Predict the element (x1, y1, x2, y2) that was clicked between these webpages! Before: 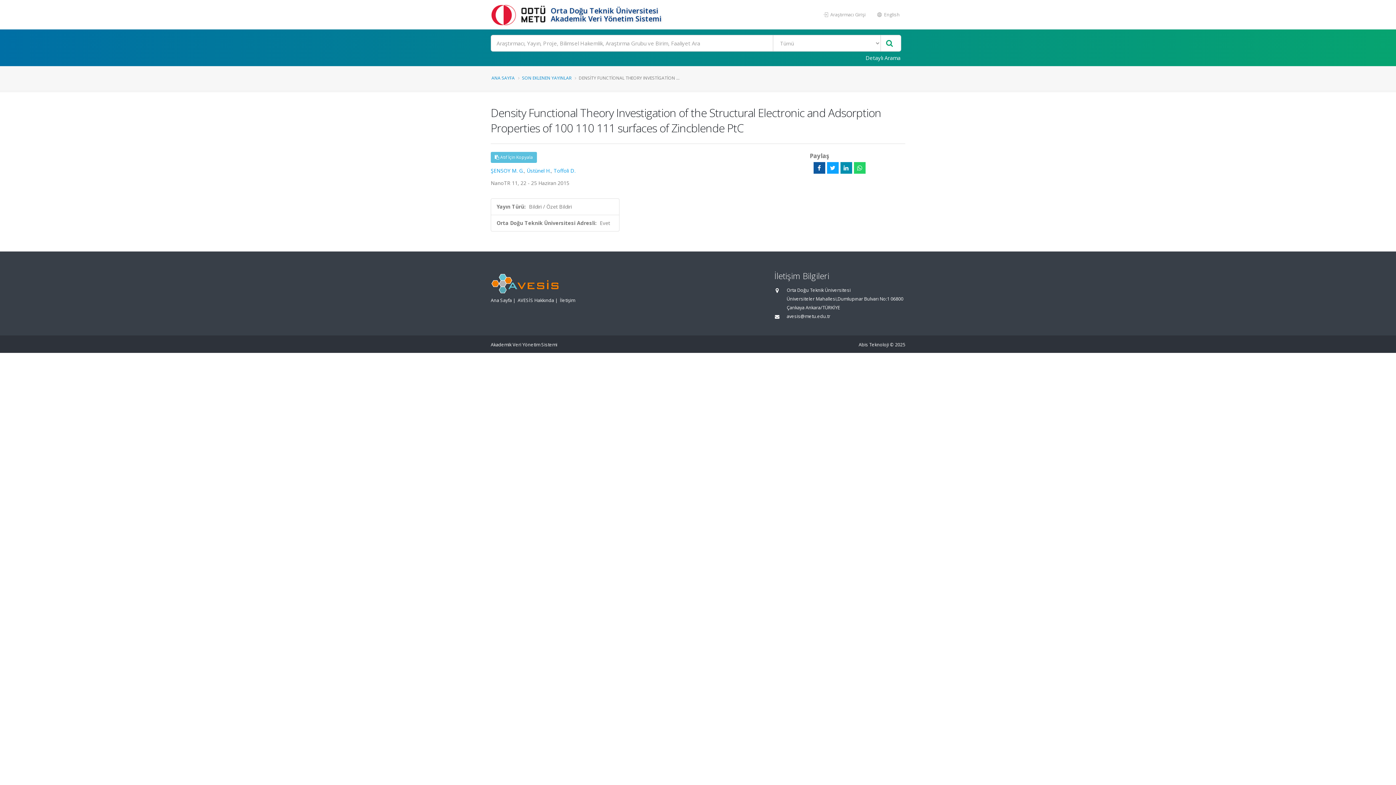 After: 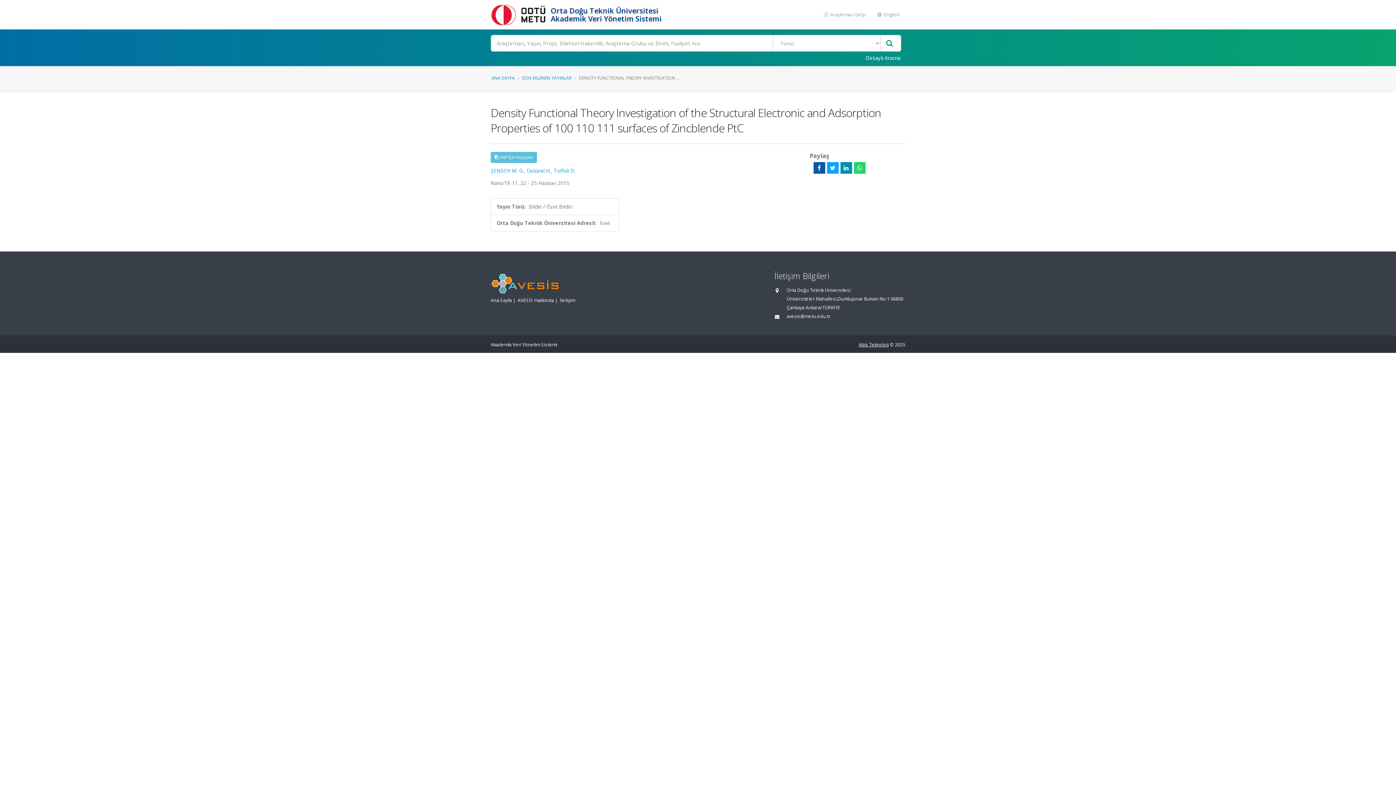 Action: bbox: (858, 341, 889, 348) label: Abis Teknoloji